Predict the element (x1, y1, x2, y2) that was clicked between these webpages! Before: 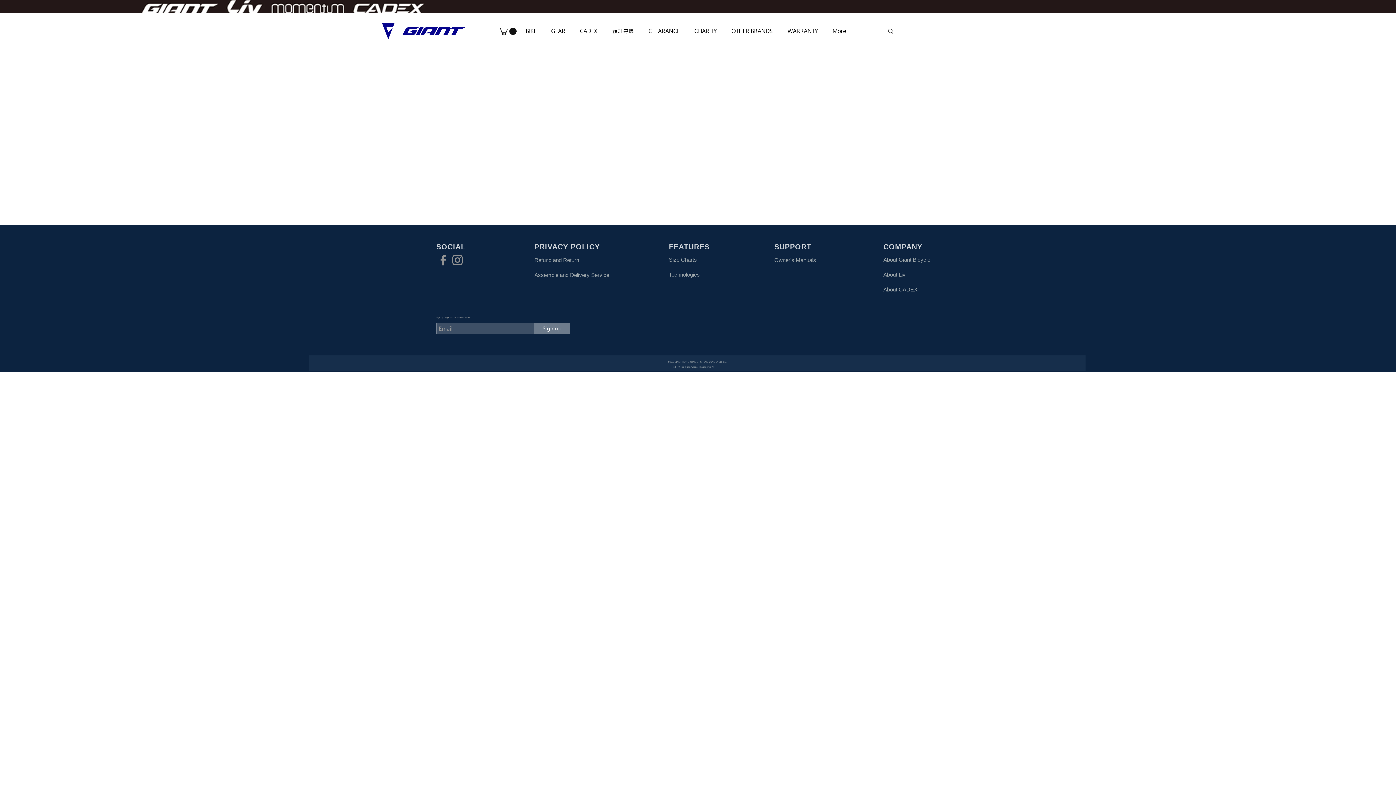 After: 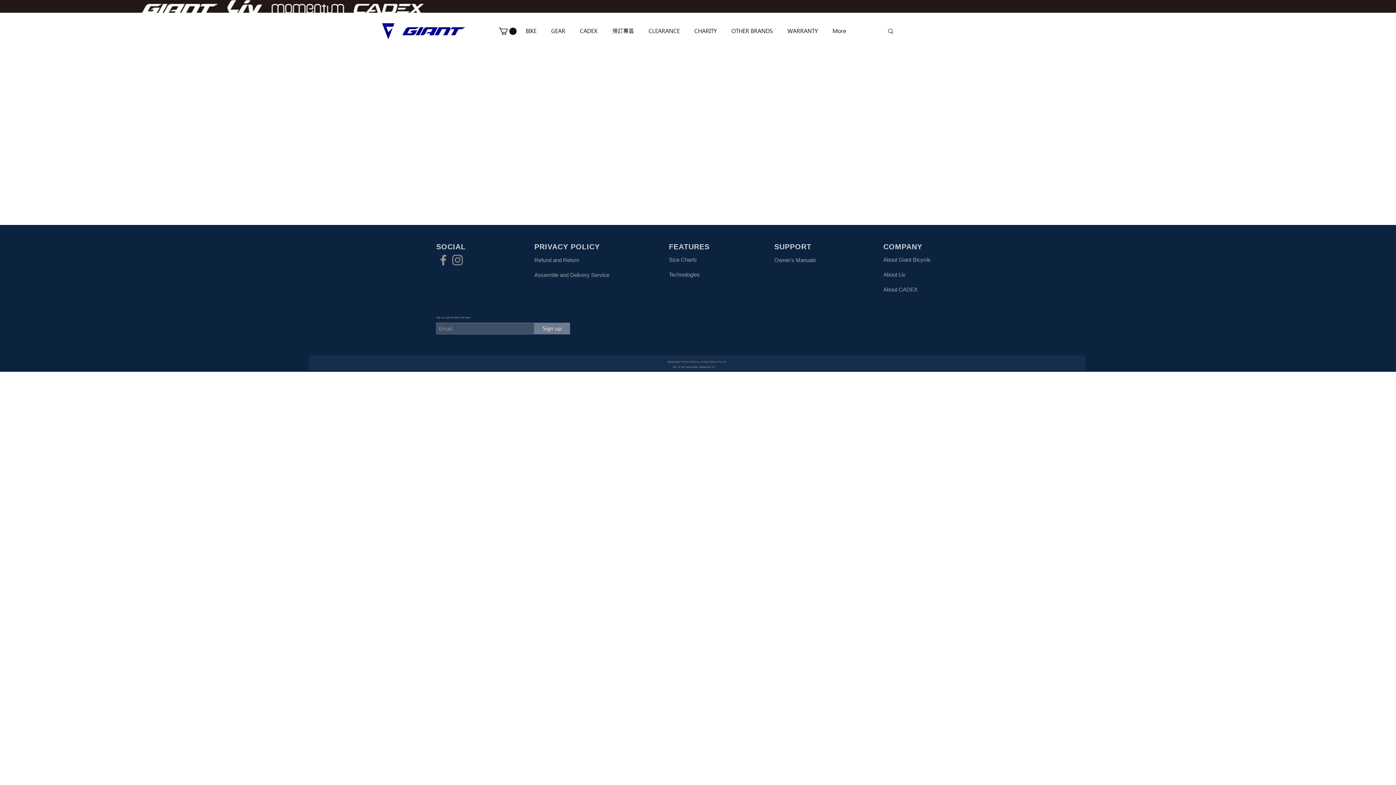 Action: label: 灰色的Instagram圖標 bbox: (450, 253, 464, 267)